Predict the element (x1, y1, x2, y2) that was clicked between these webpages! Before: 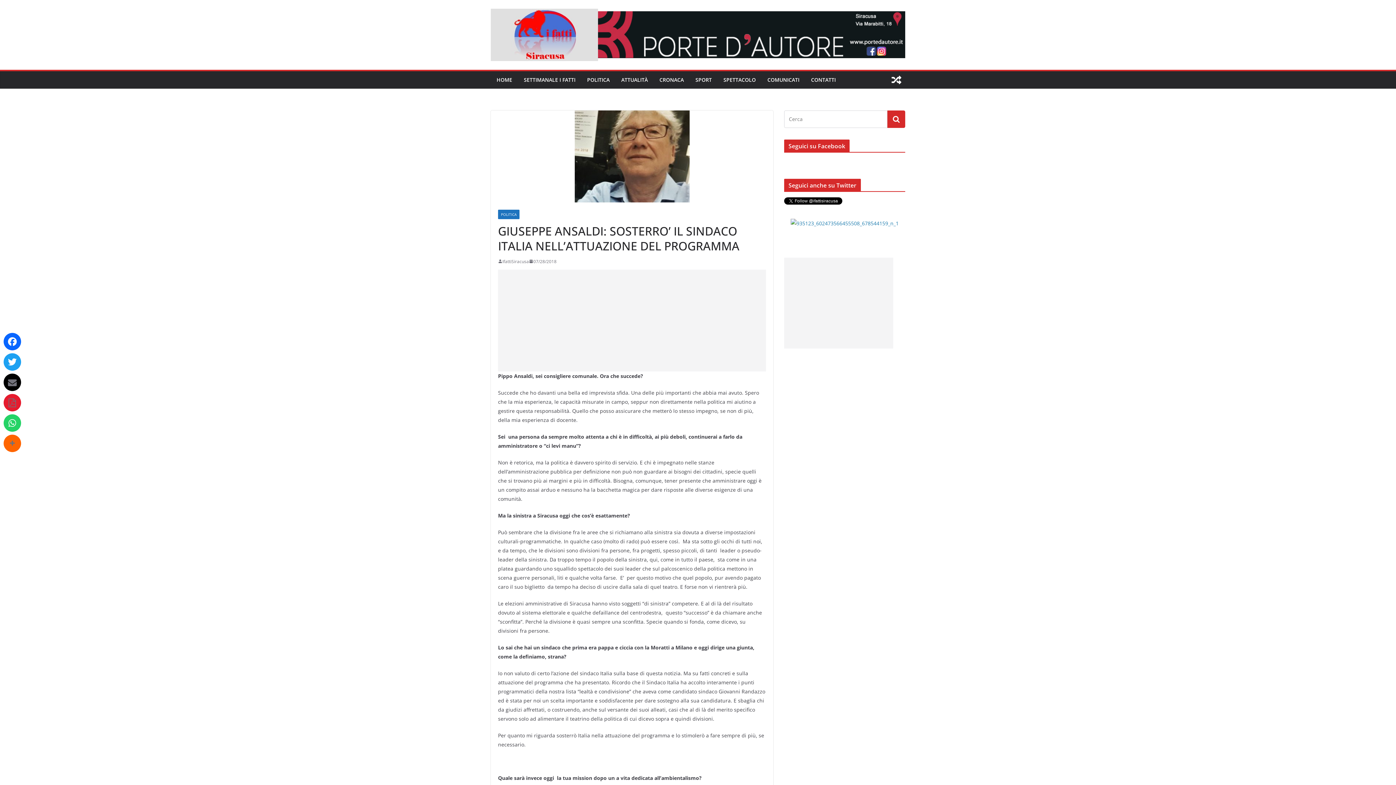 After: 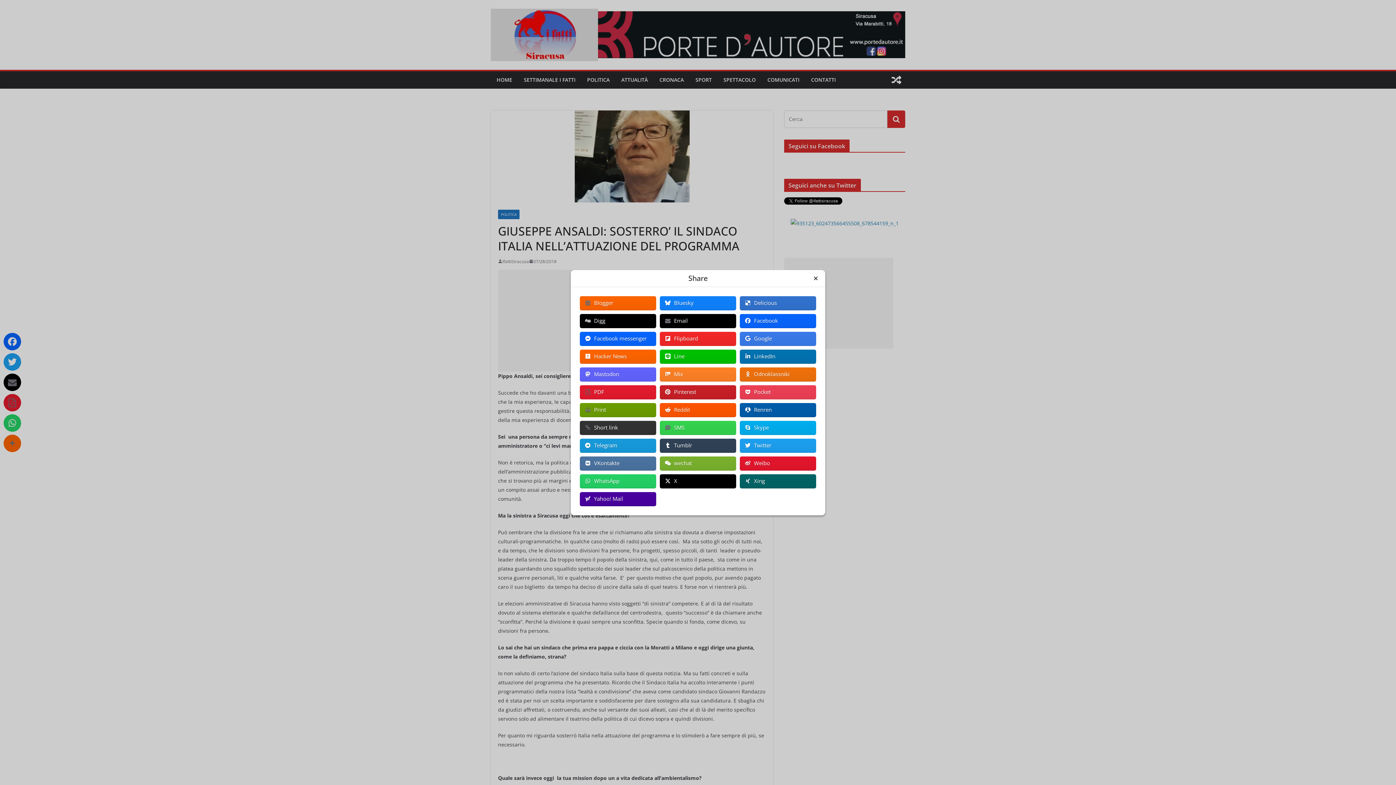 Action: bbox: (3, 434, 21, 452)